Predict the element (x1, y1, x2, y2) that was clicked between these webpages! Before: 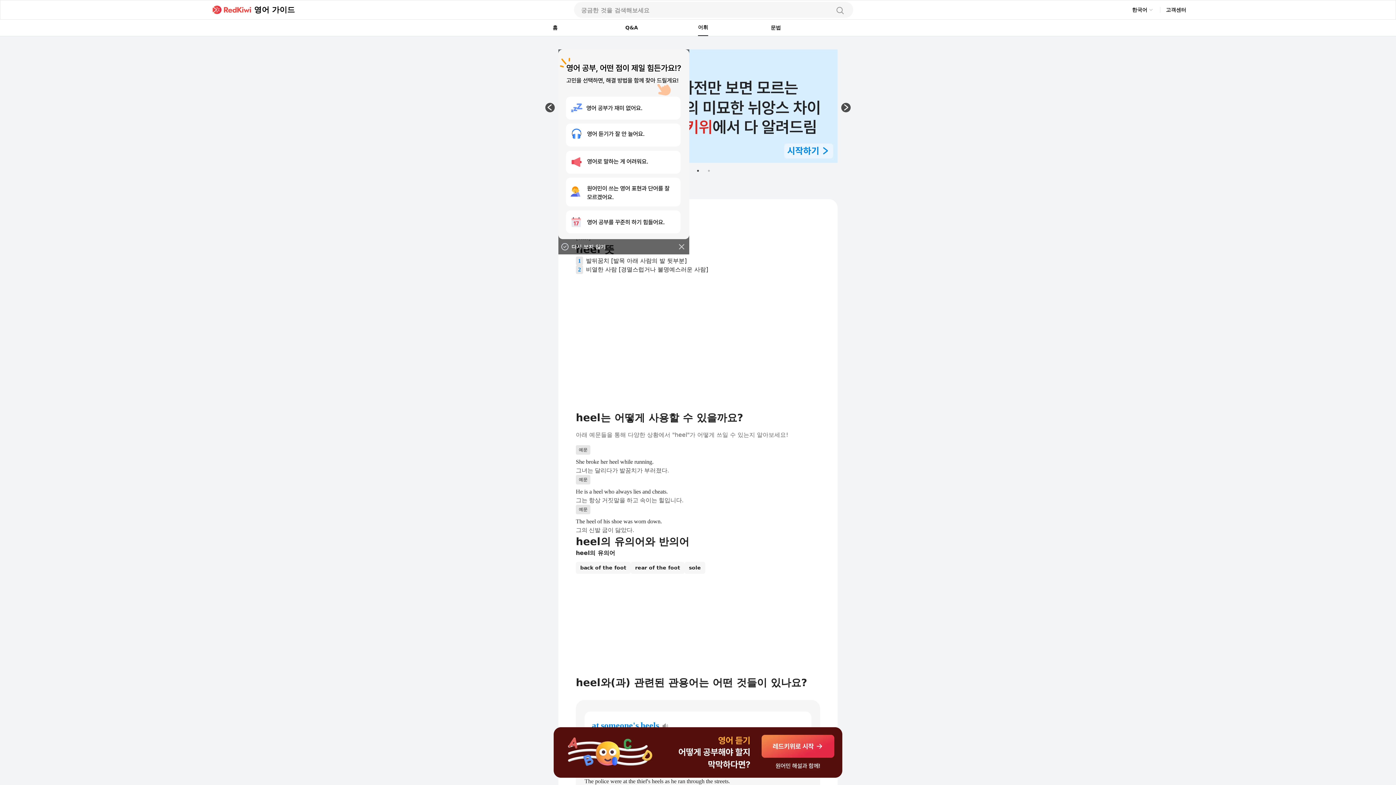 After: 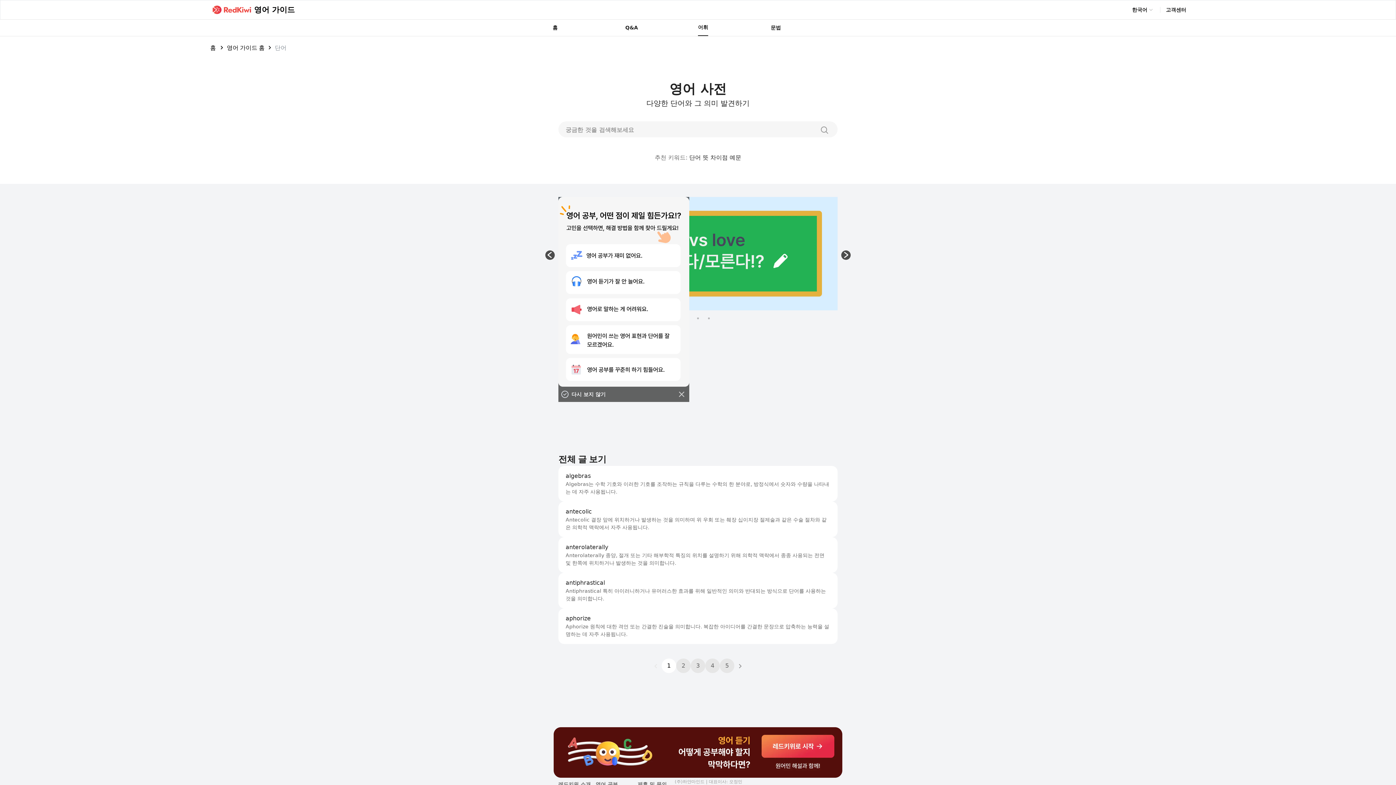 Action: label: 단어 bbox: (631, 184, 642, 193)